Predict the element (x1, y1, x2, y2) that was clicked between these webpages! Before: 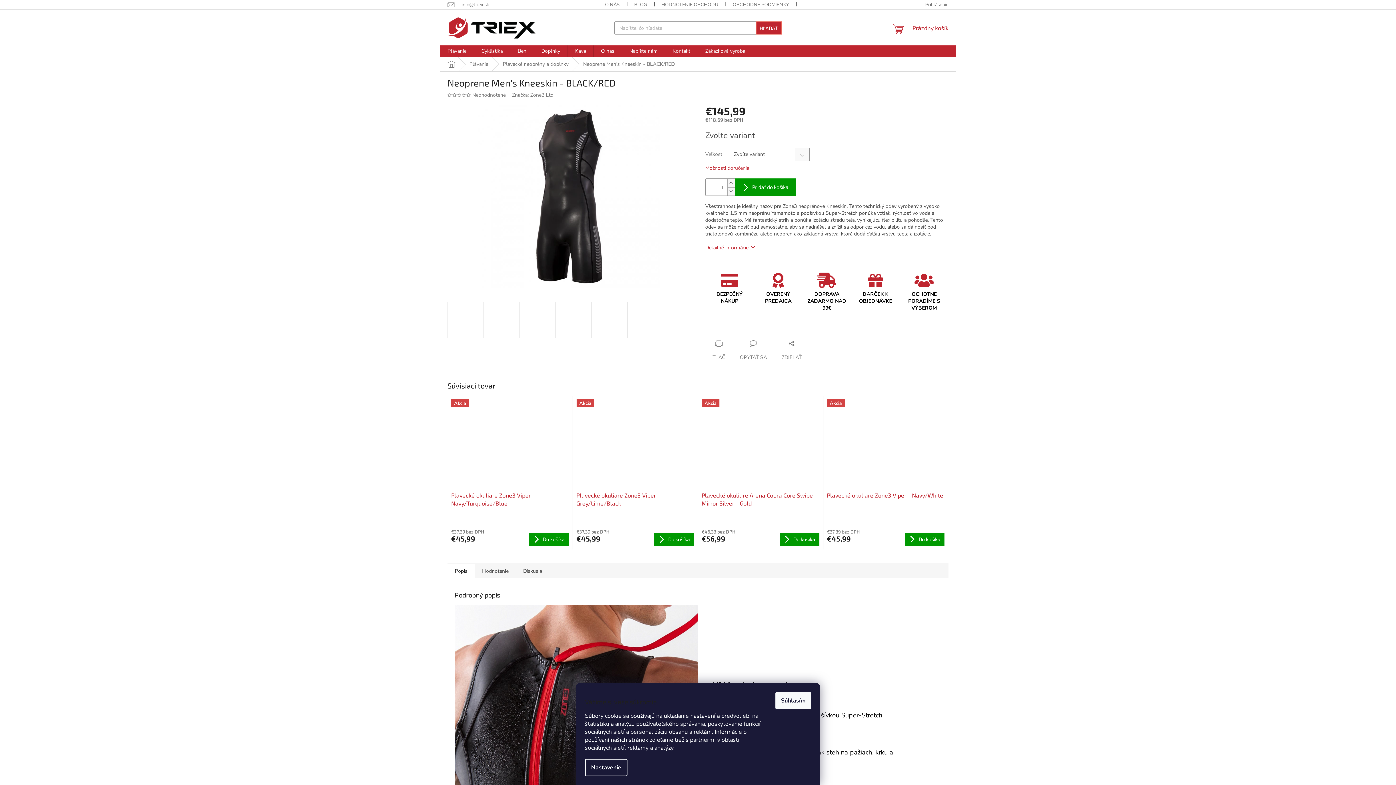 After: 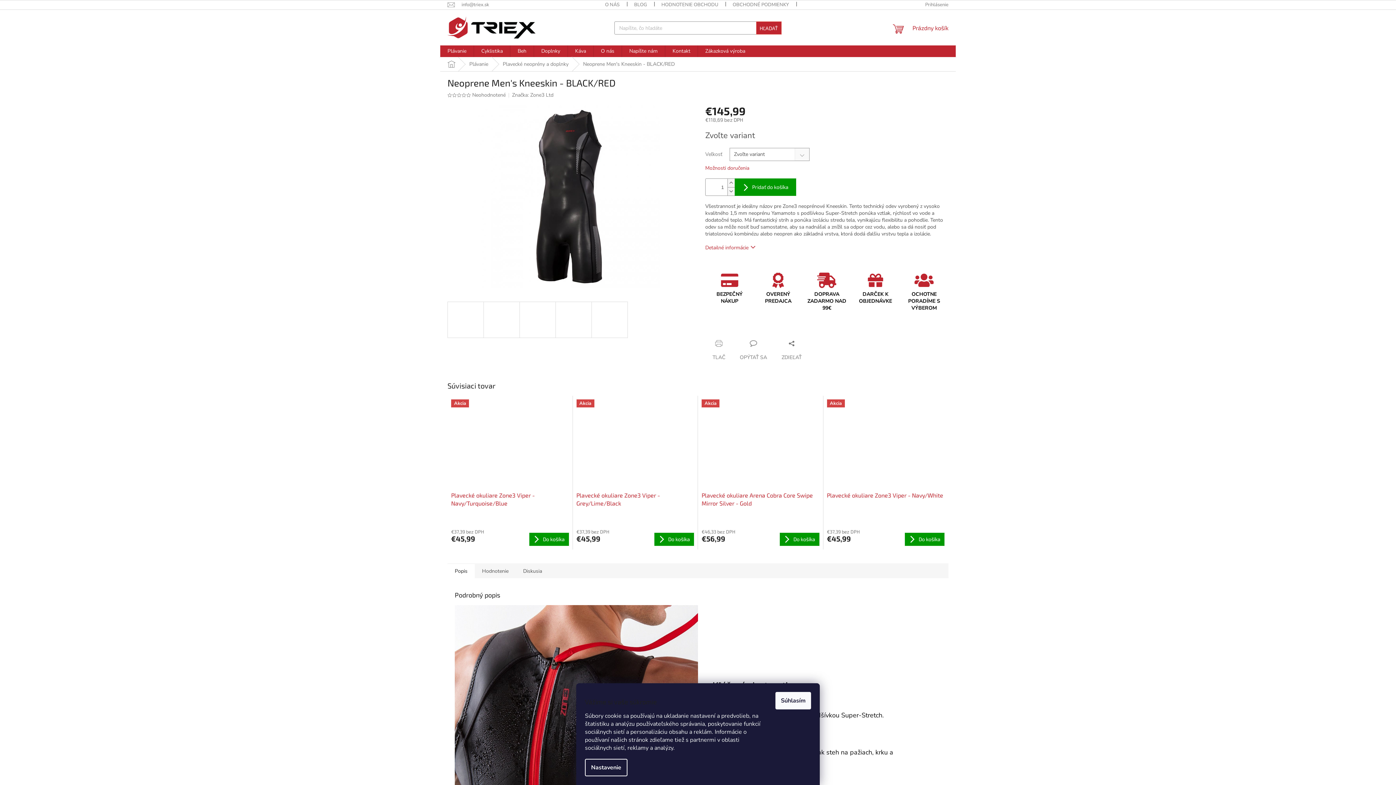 Action: bbox: (461, 93, 466, 97)